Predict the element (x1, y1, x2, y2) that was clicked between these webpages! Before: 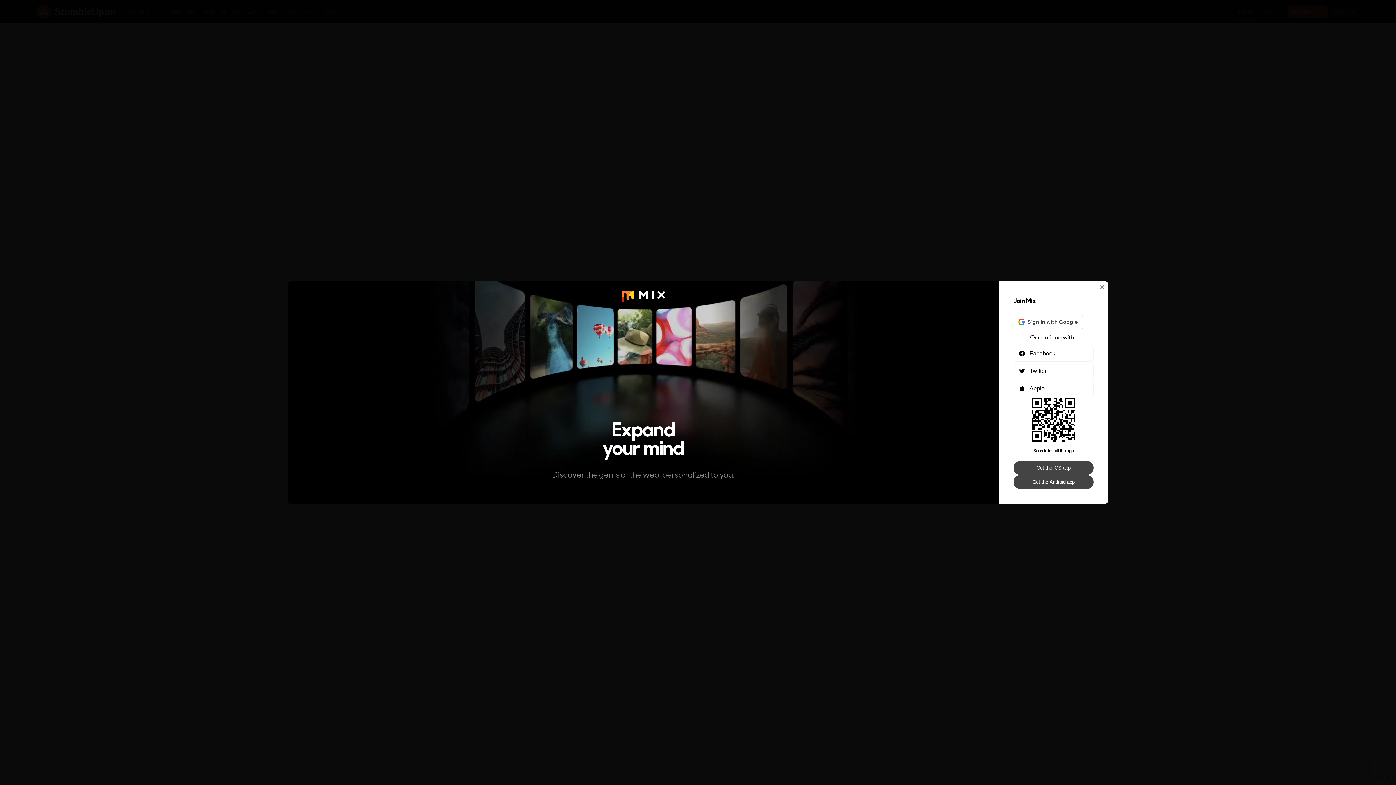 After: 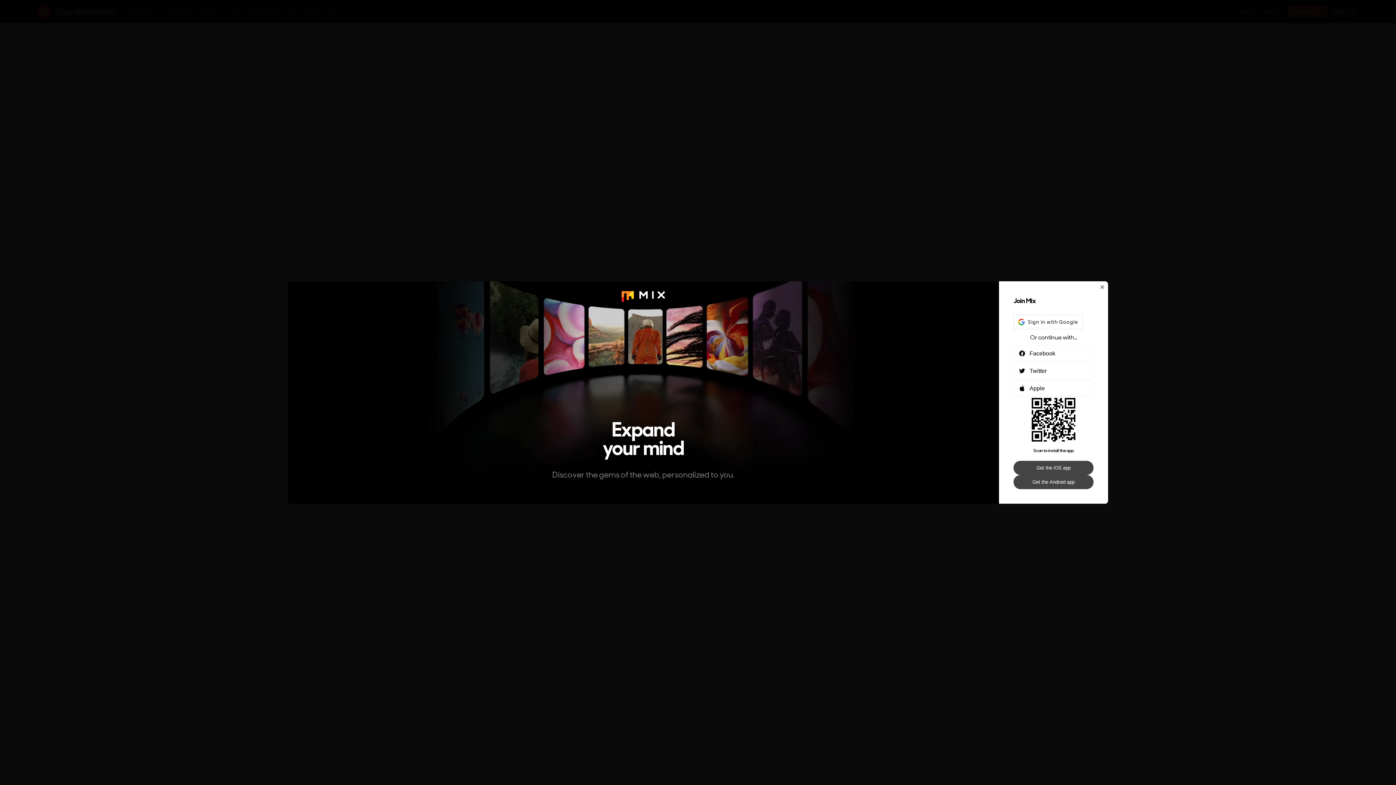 Action: bbox: (1013, 461, 1093, 475) label: Get the iOS app